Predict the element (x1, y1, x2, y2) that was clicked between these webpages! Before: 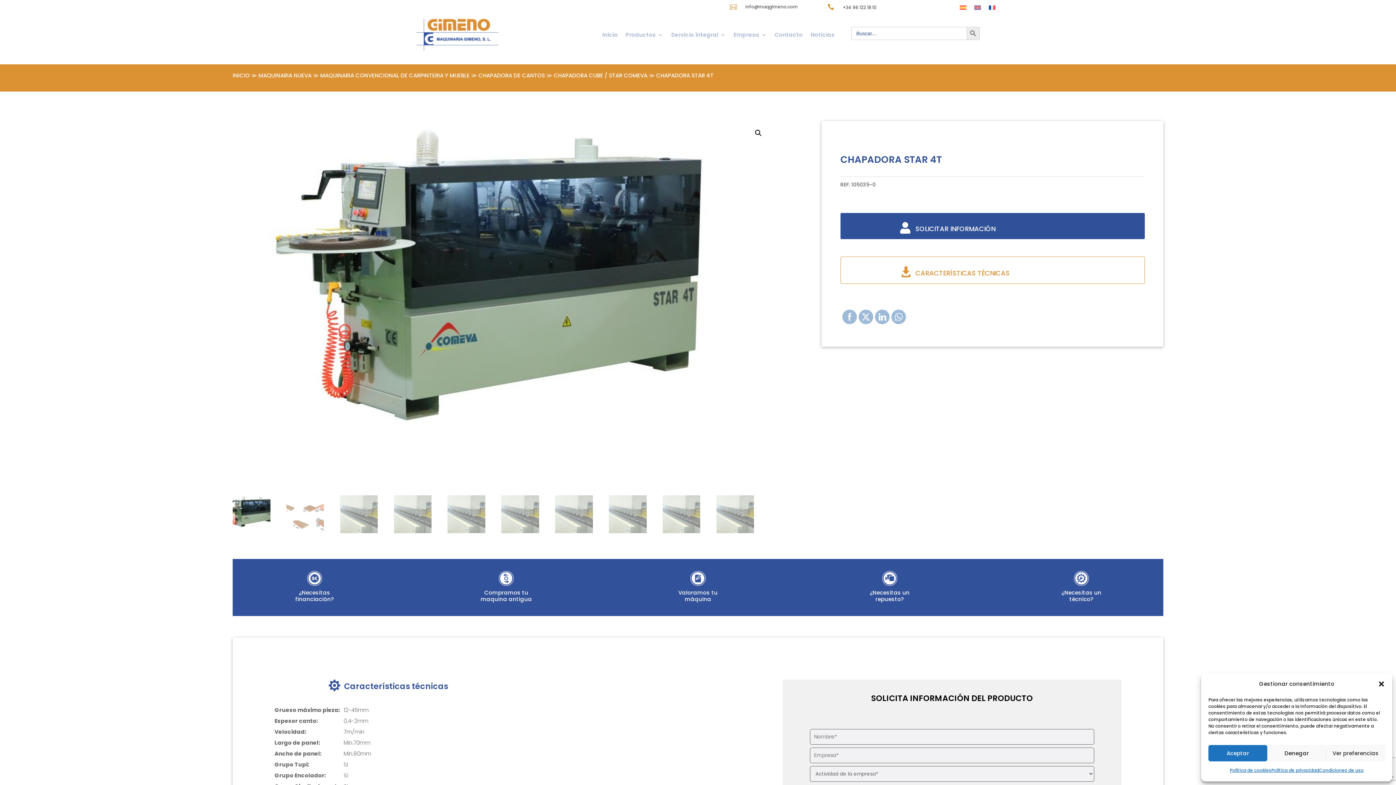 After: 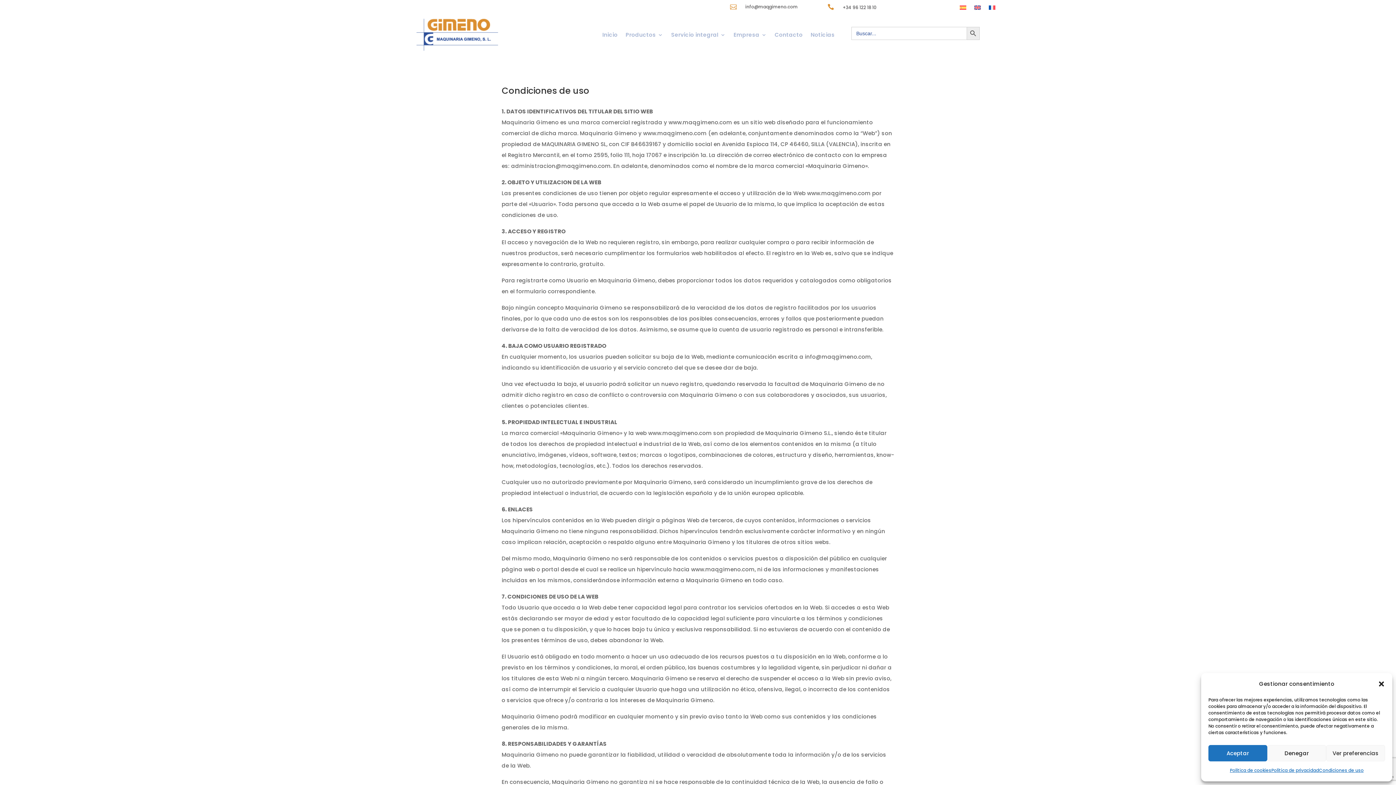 Action: label: Condiciones de uso bbox: (1319, 765, 1363, 776)